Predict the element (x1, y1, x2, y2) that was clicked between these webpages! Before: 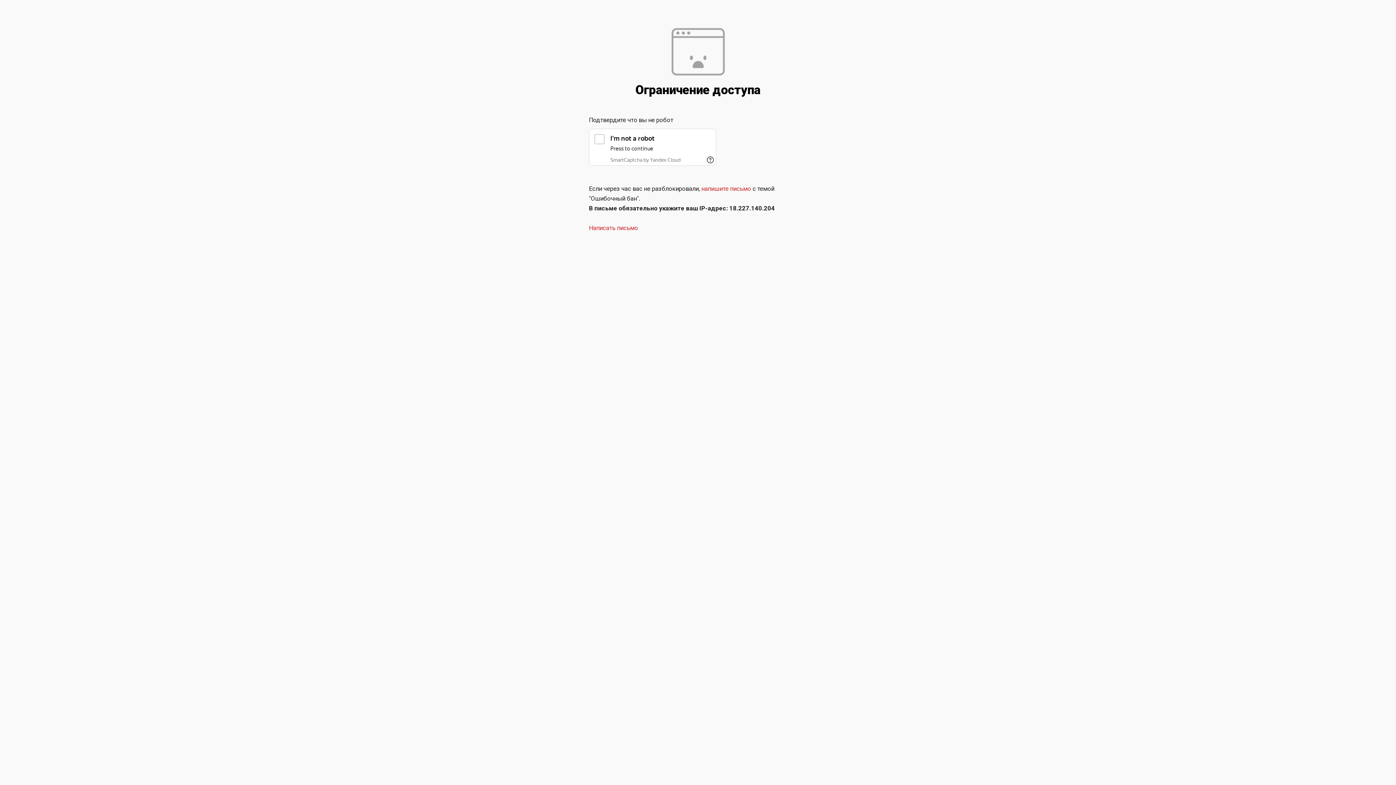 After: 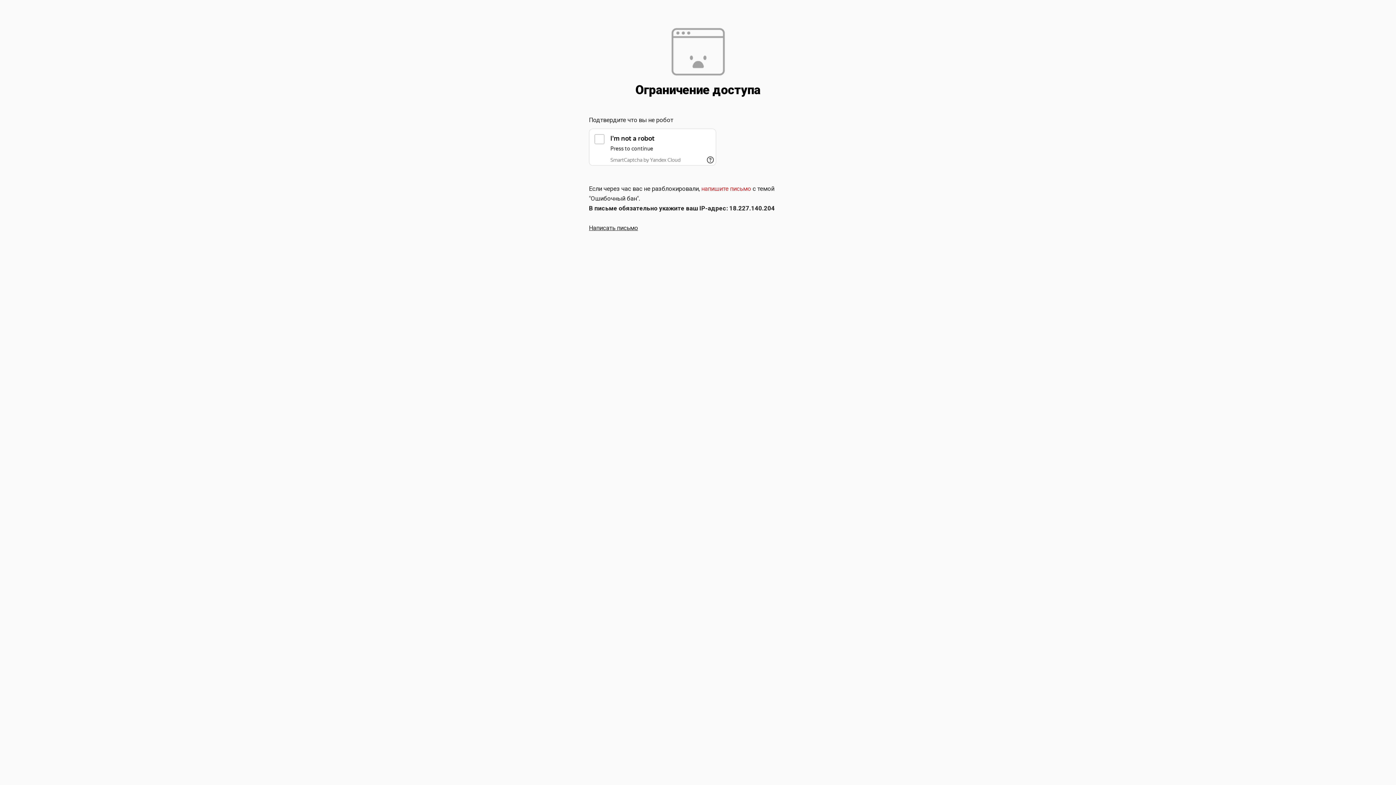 Action: label: Написать письмо bbox: (589, 224, 638, 231)